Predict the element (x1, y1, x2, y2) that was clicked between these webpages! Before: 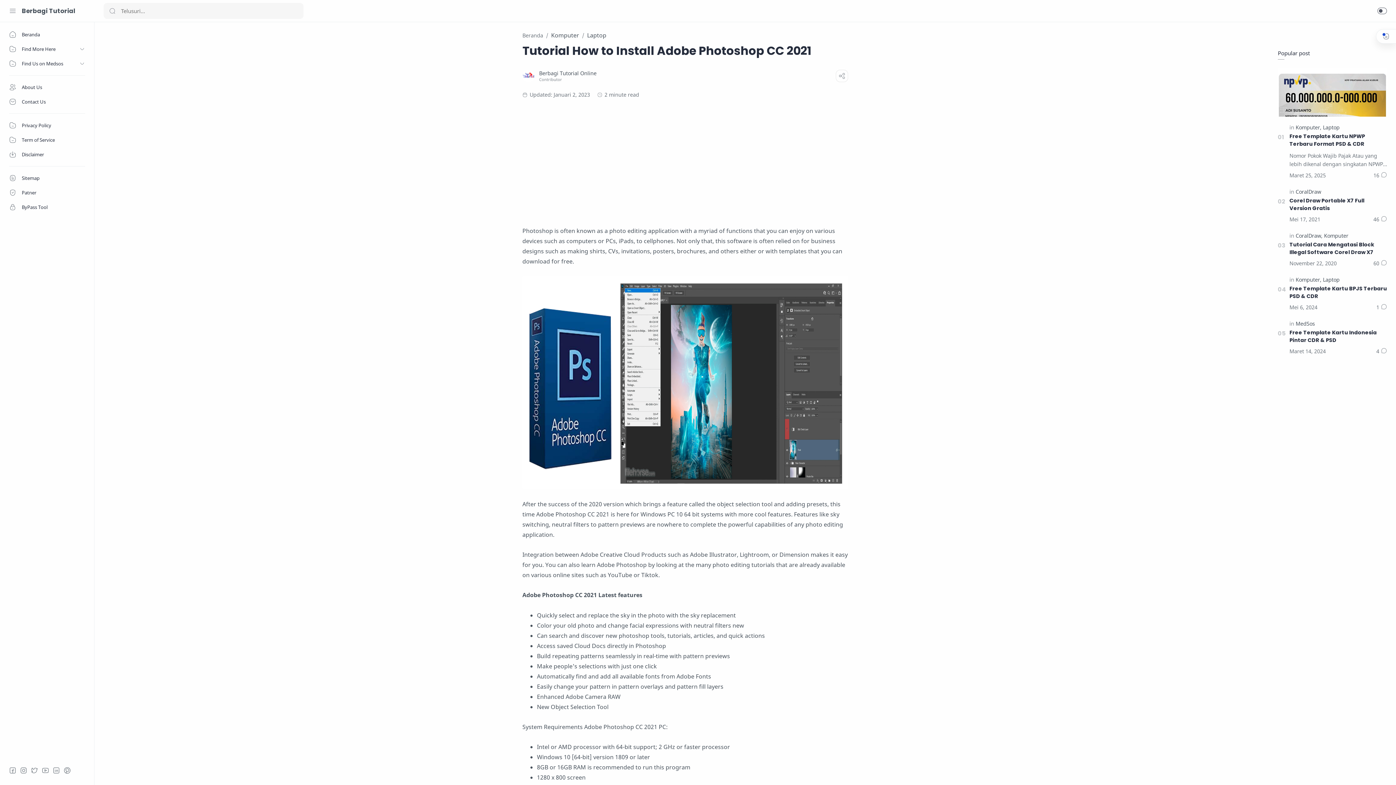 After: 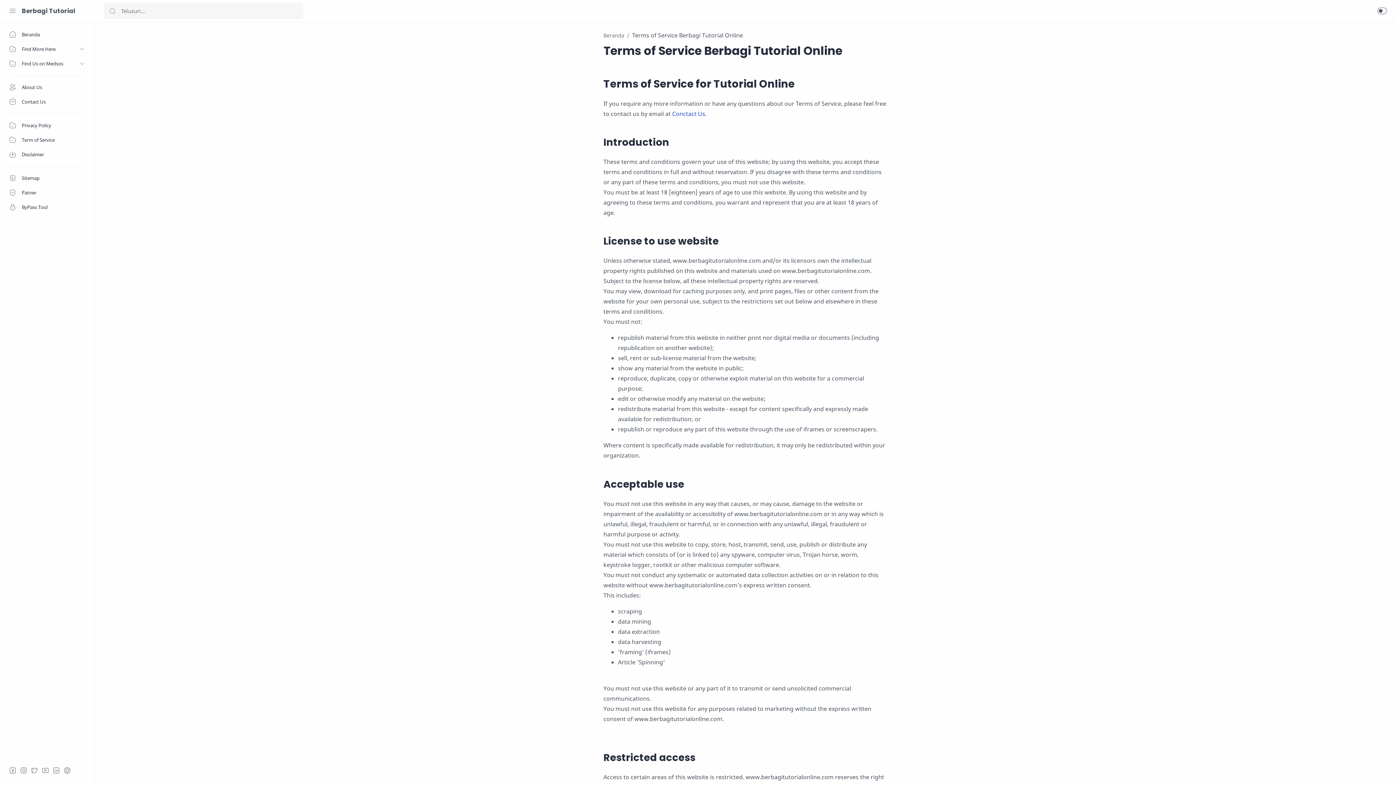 Action: label: Term of Service bbox: (0, 132, 94, 147)